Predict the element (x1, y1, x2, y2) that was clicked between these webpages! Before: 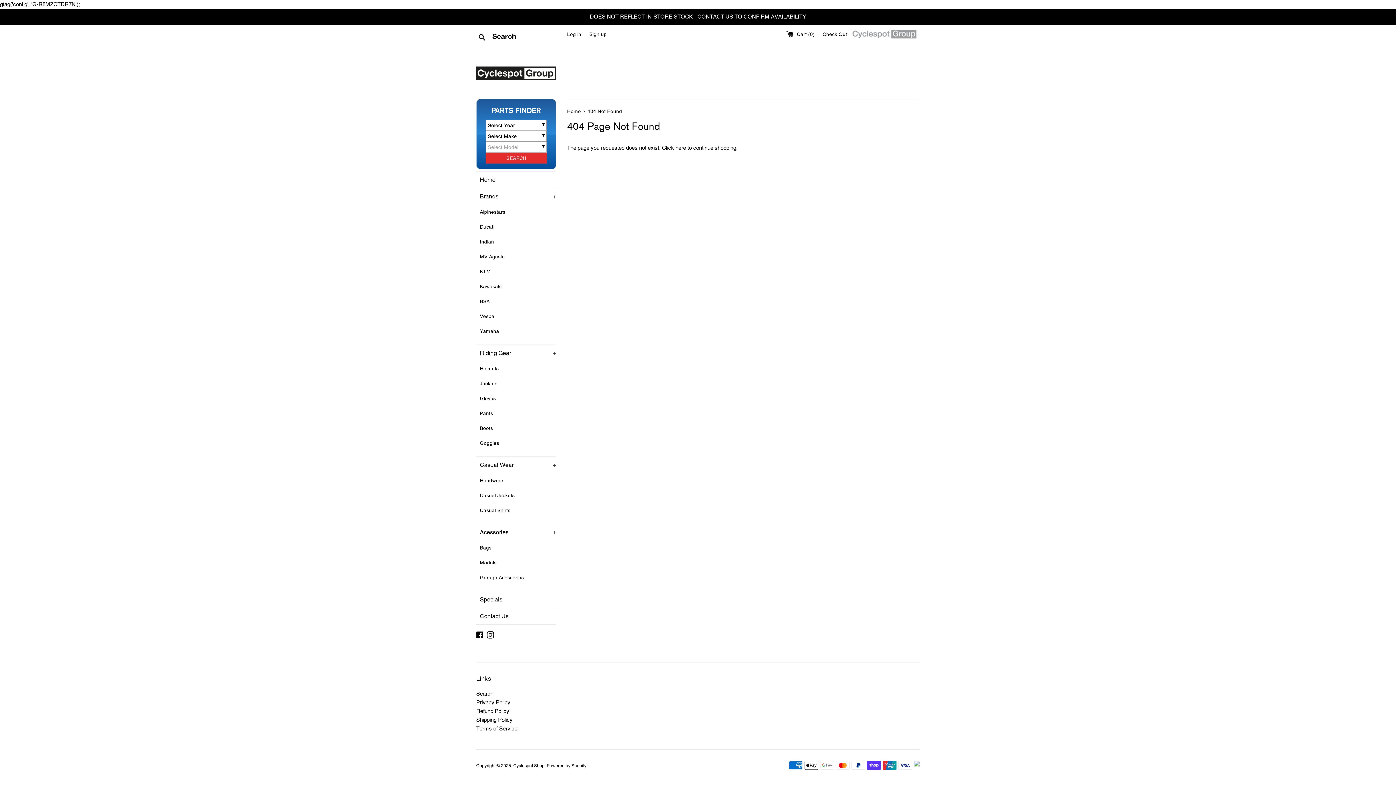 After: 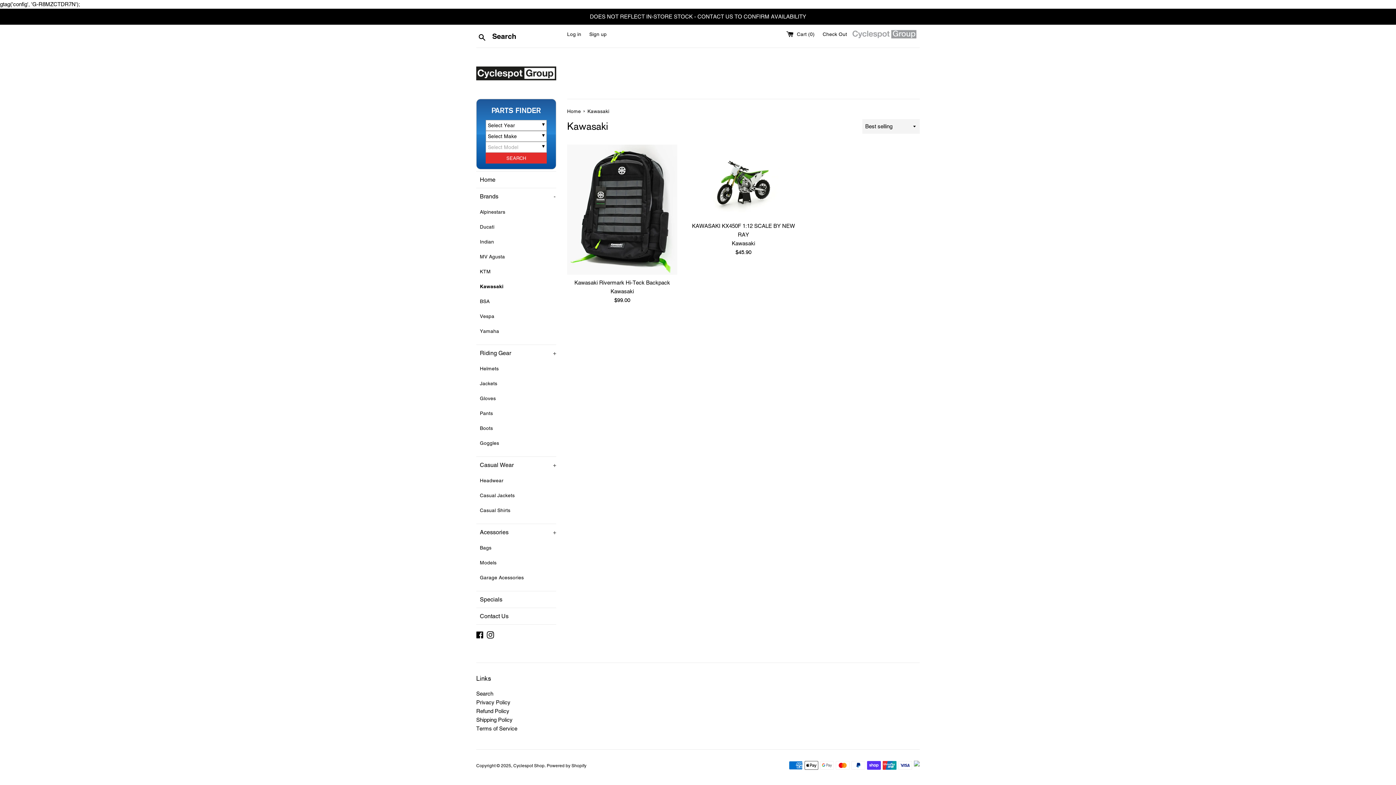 Action: label: Kawasaki bbox: (476, 243, 556, 258)